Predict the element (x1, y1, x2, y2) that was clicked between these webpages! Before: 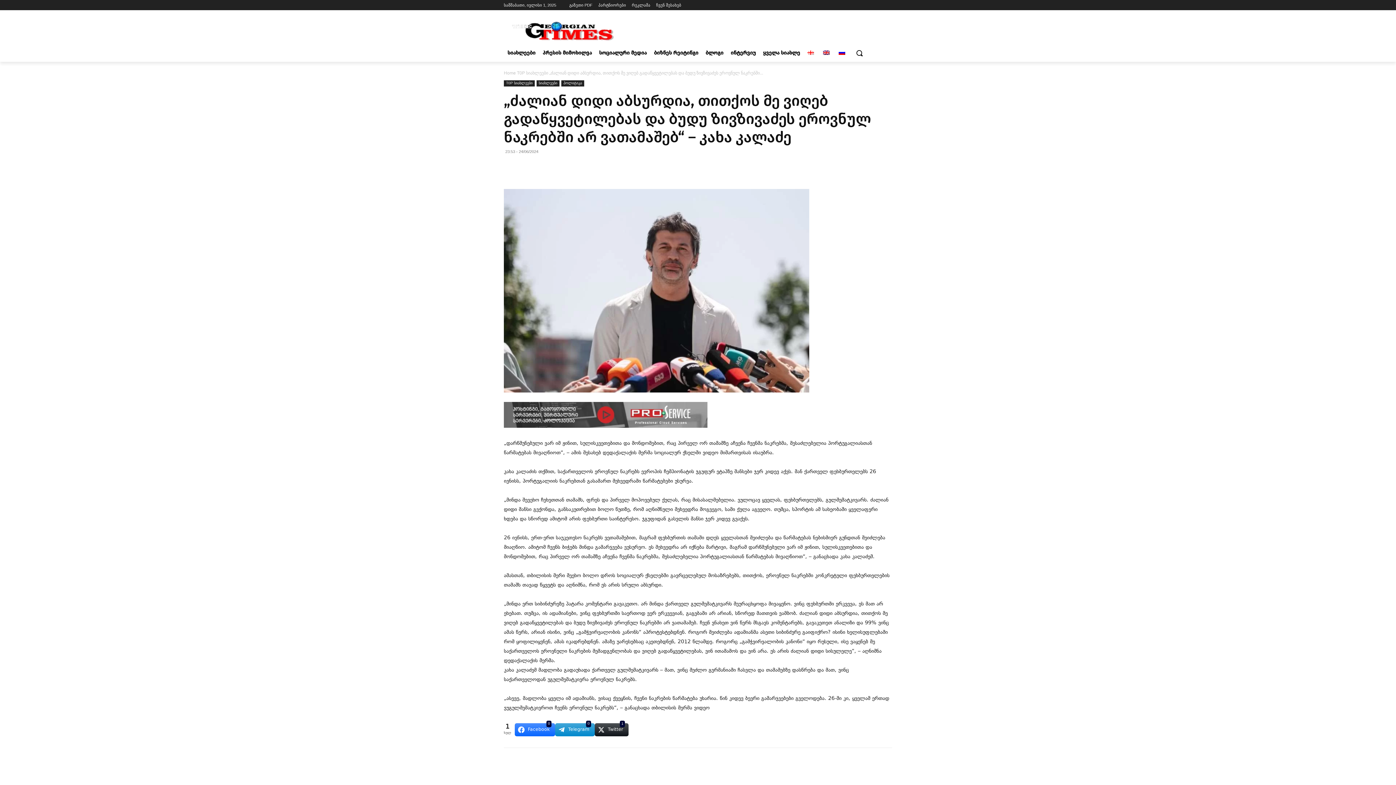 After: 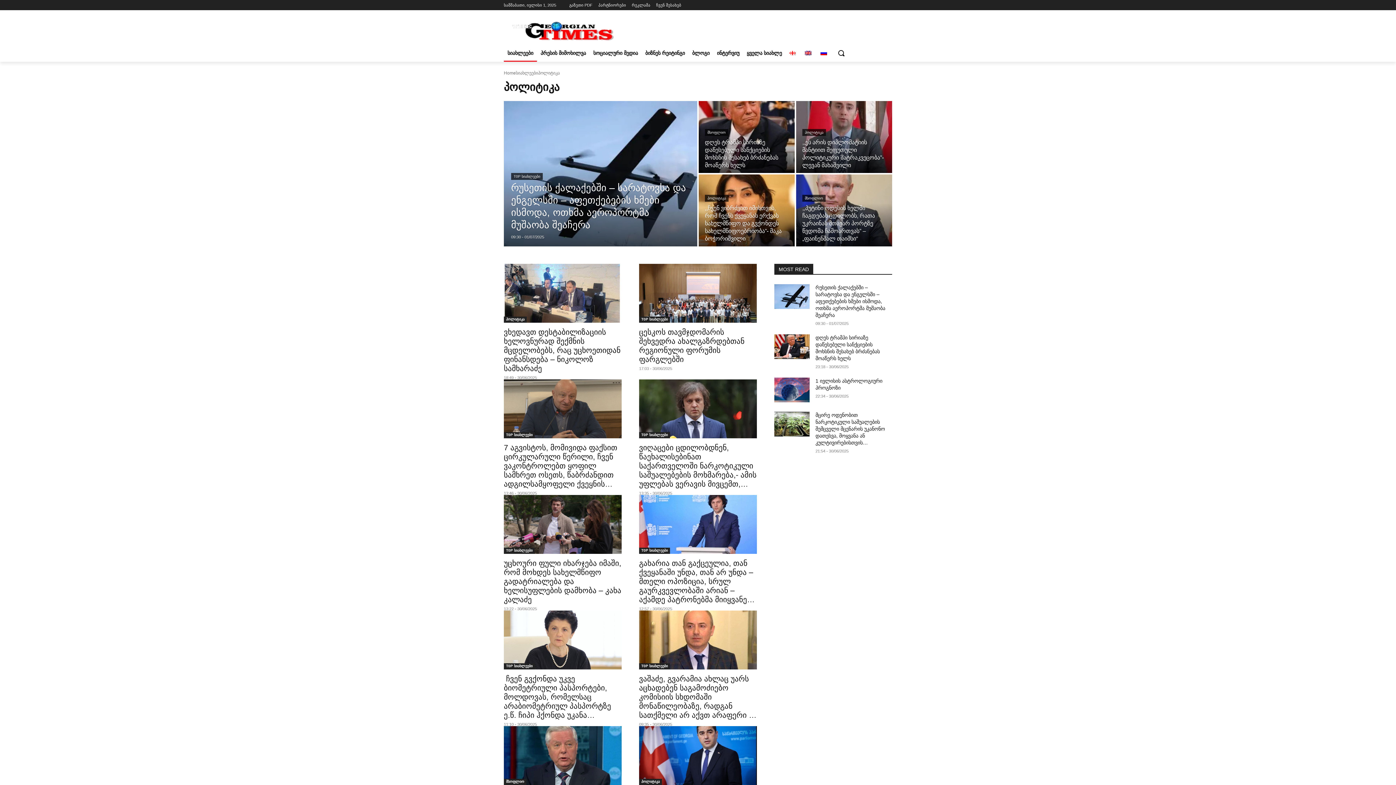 Action: label: პოლიტიკა bbox: (561, 80, 584, 86)